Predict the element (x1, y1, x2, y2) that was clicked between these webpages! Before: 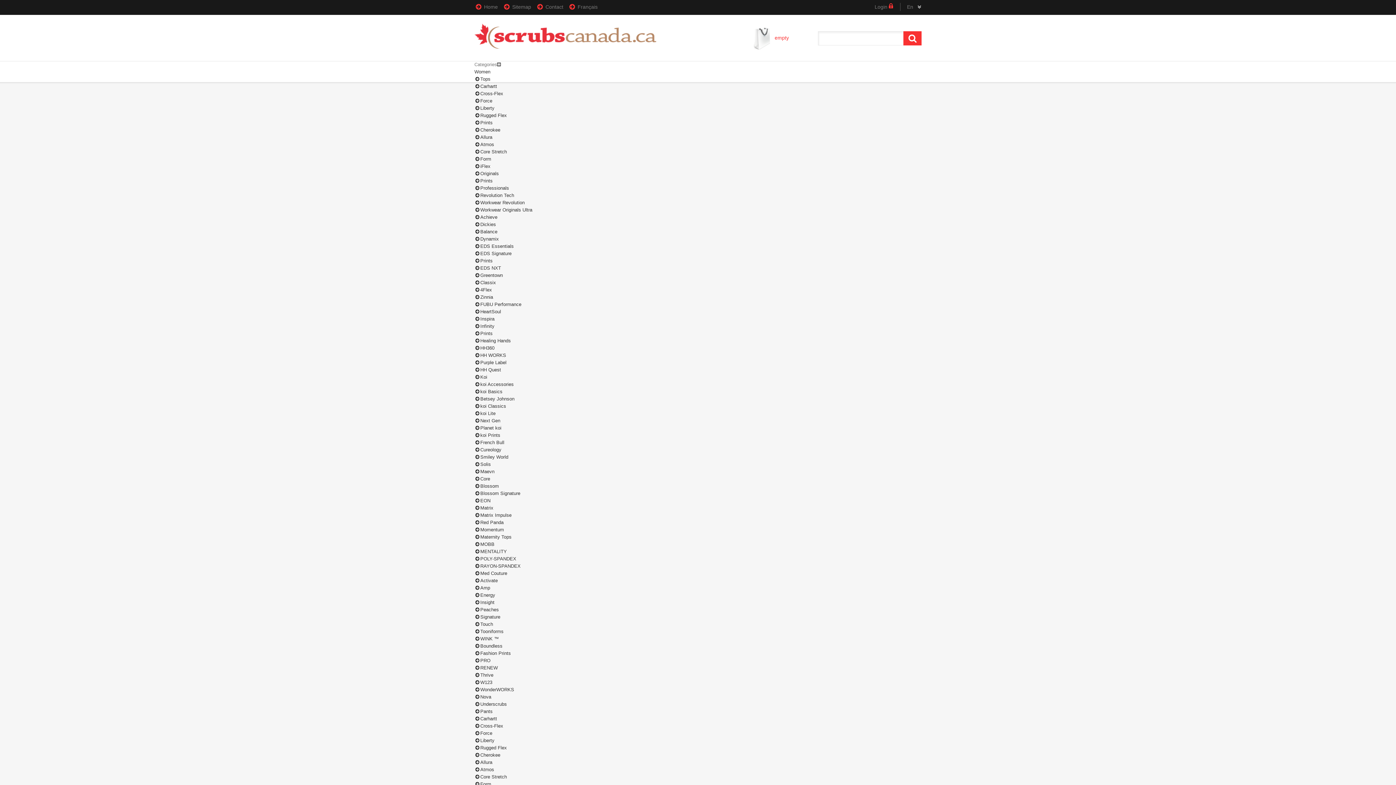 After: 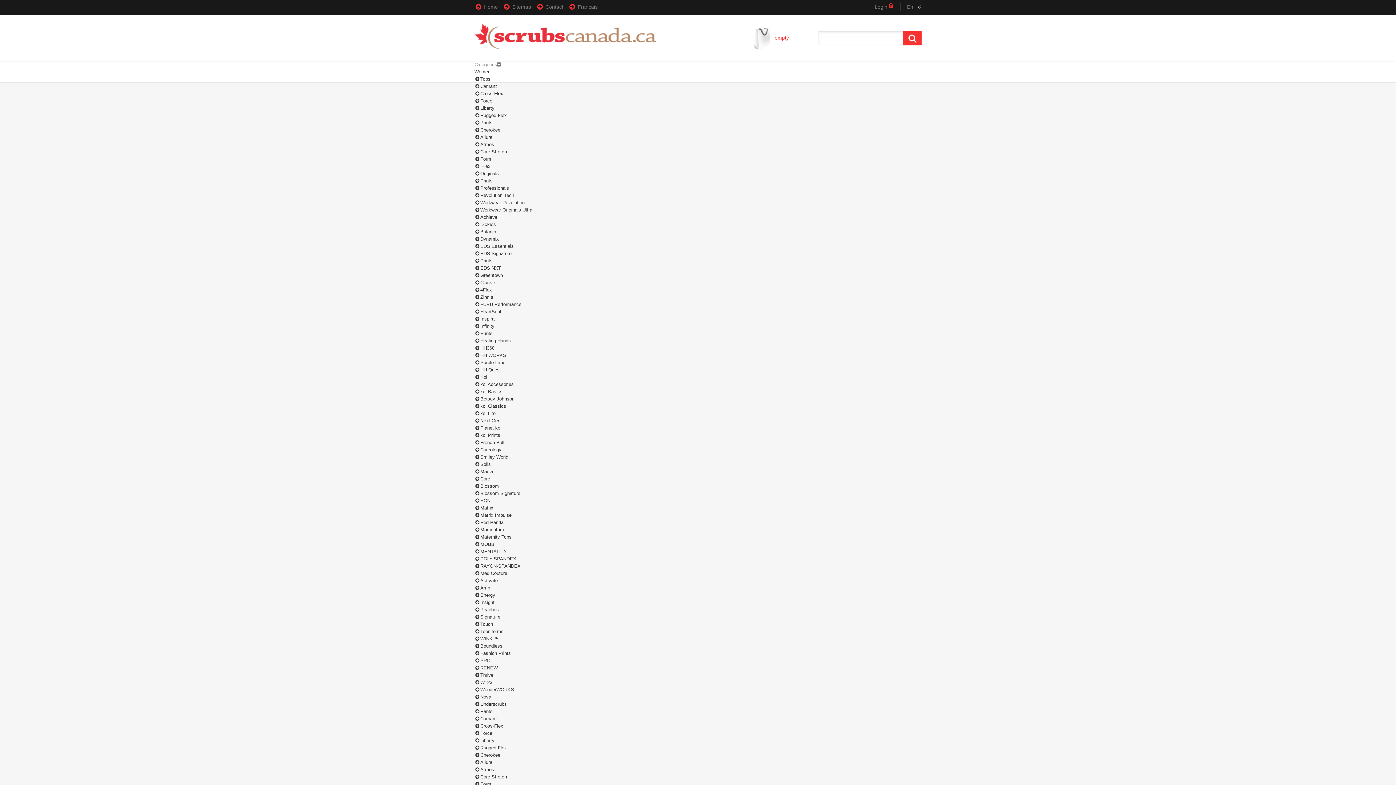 Action: bbox: (474, 592, 495, 598) label: Energy